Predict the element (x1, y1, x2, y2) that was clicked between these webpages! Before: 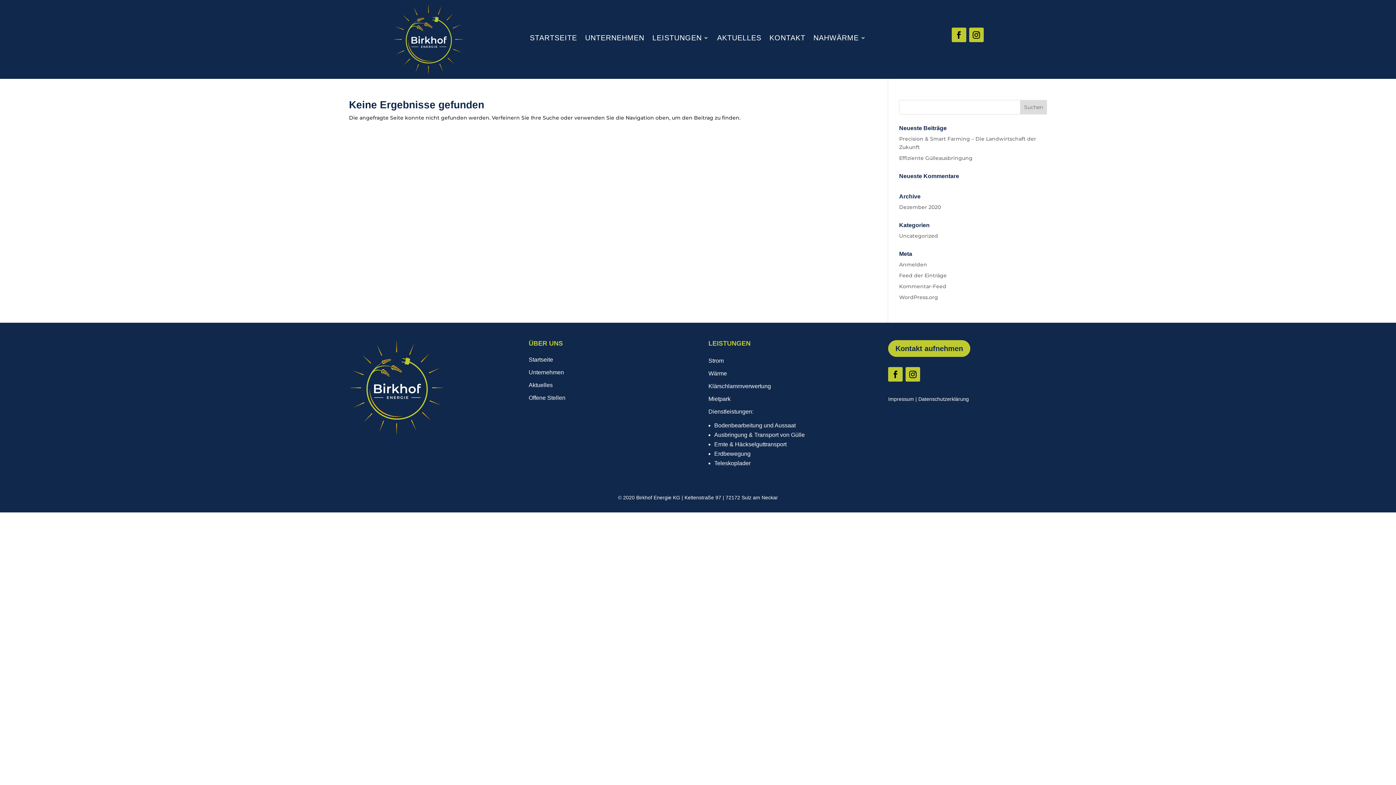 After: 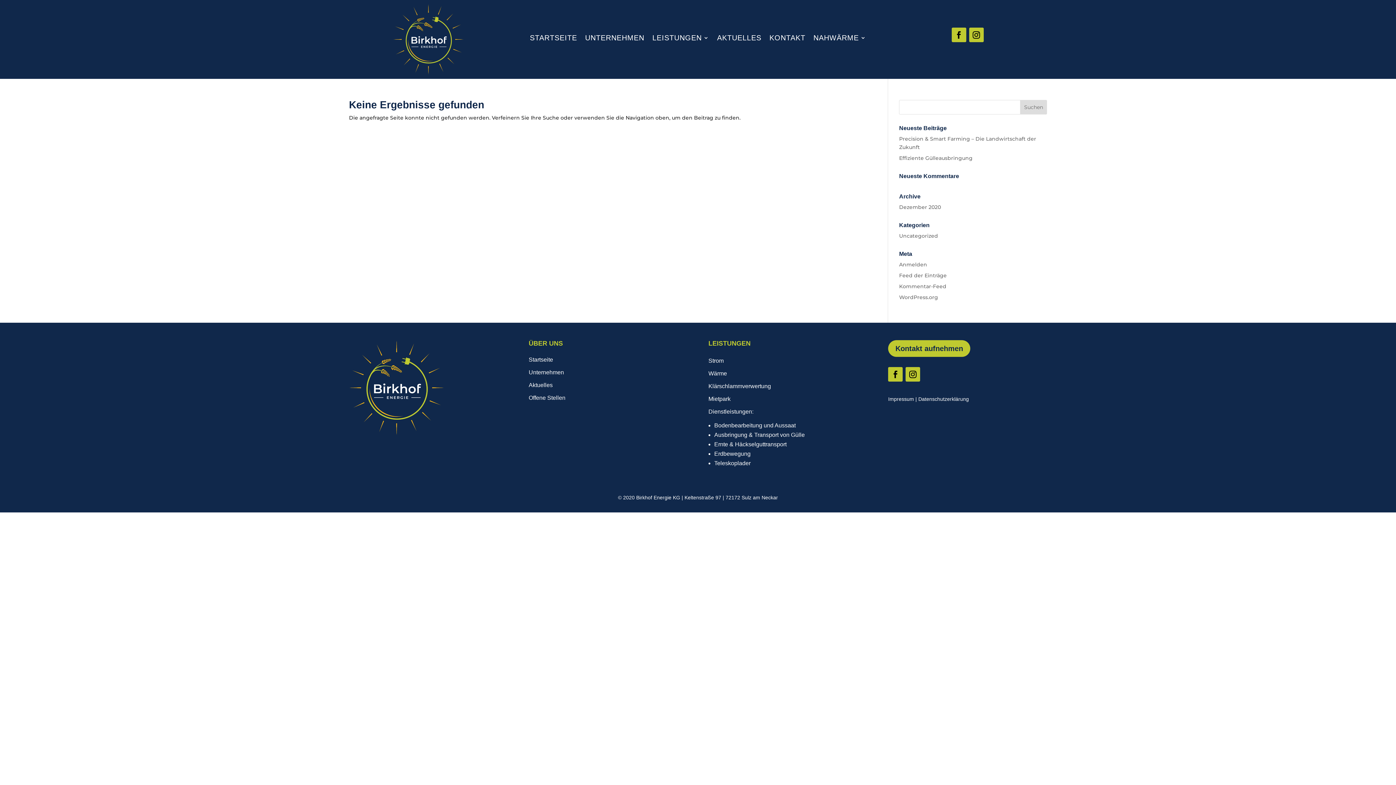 Action: bbox: (888, 367, 902, 381)